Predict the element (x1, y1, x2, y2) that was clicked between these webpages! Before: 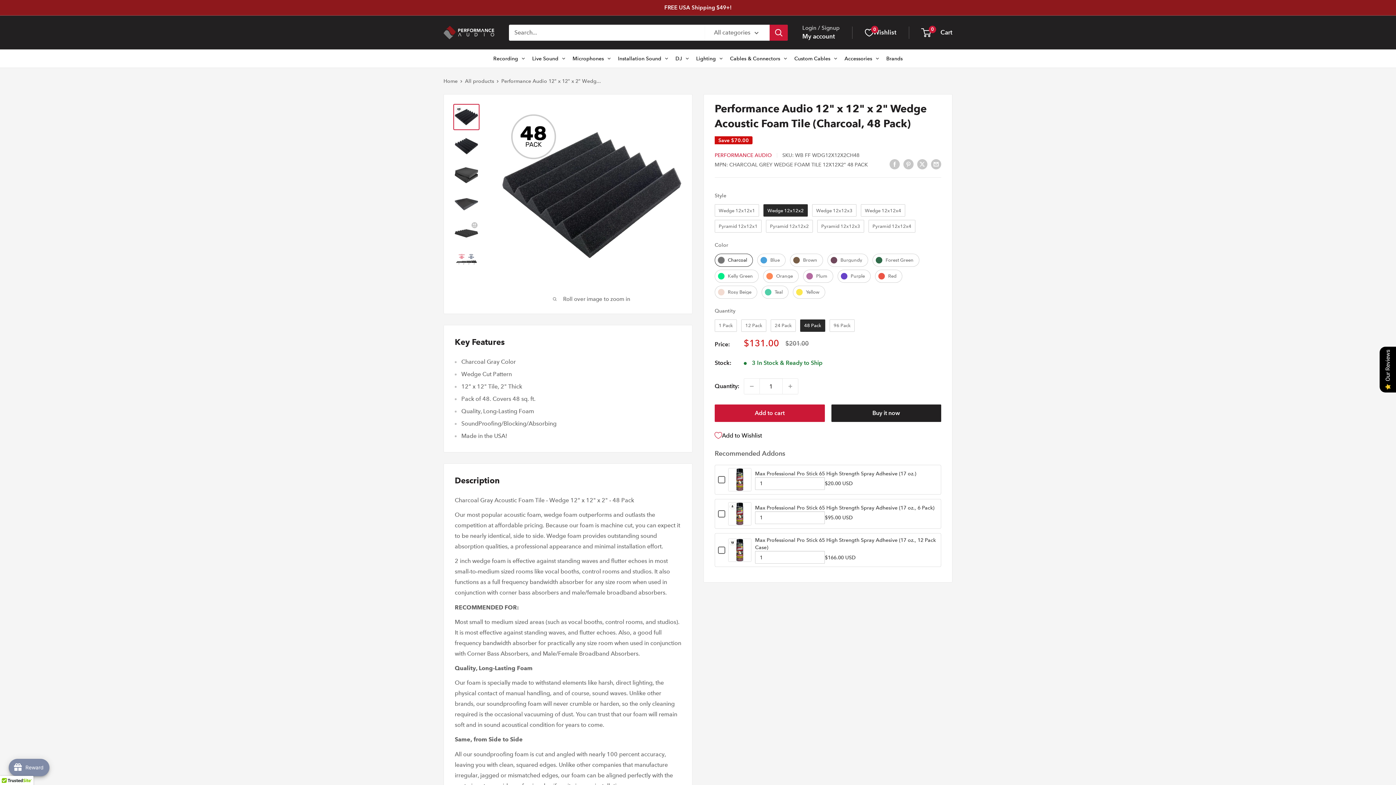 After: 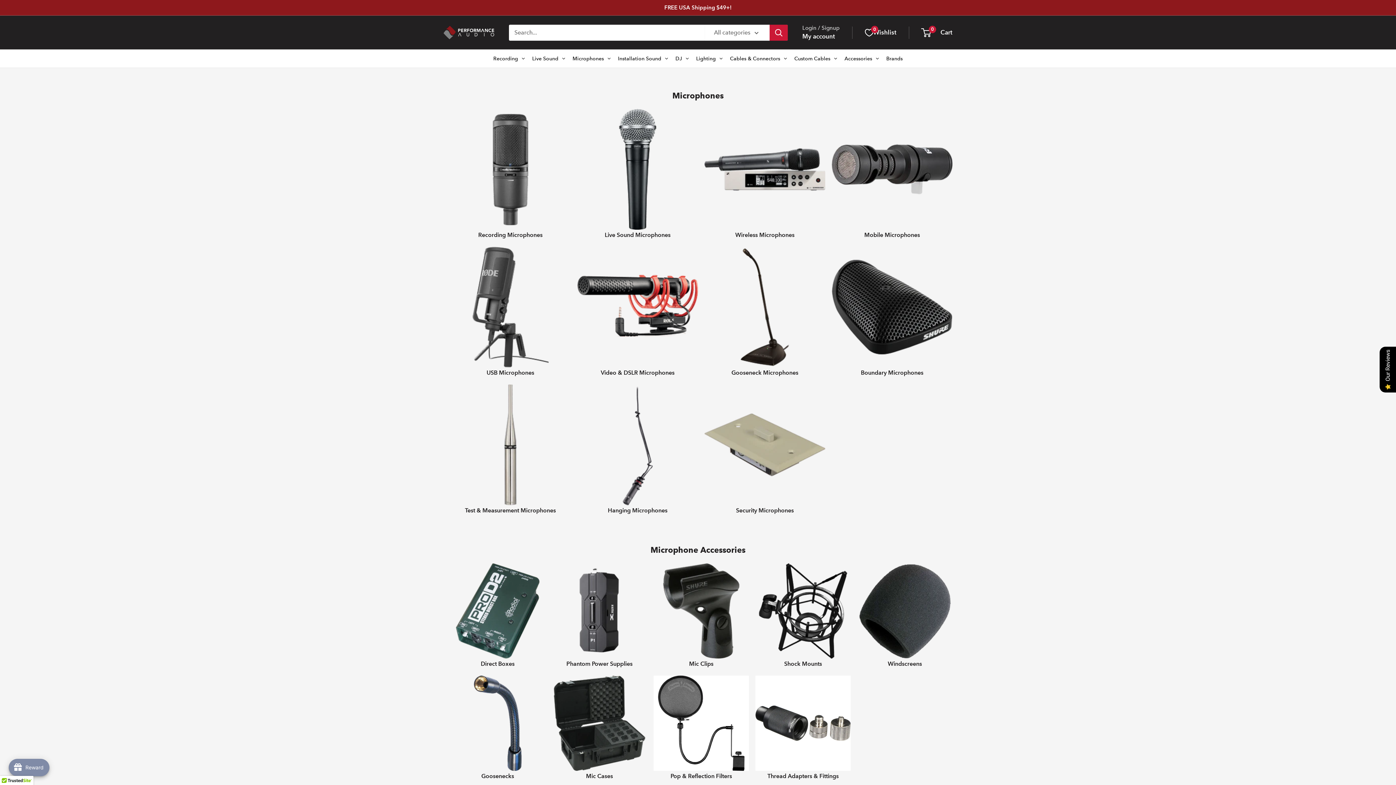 Action: bbox: (569, 49, 614, 67) label: Microphones